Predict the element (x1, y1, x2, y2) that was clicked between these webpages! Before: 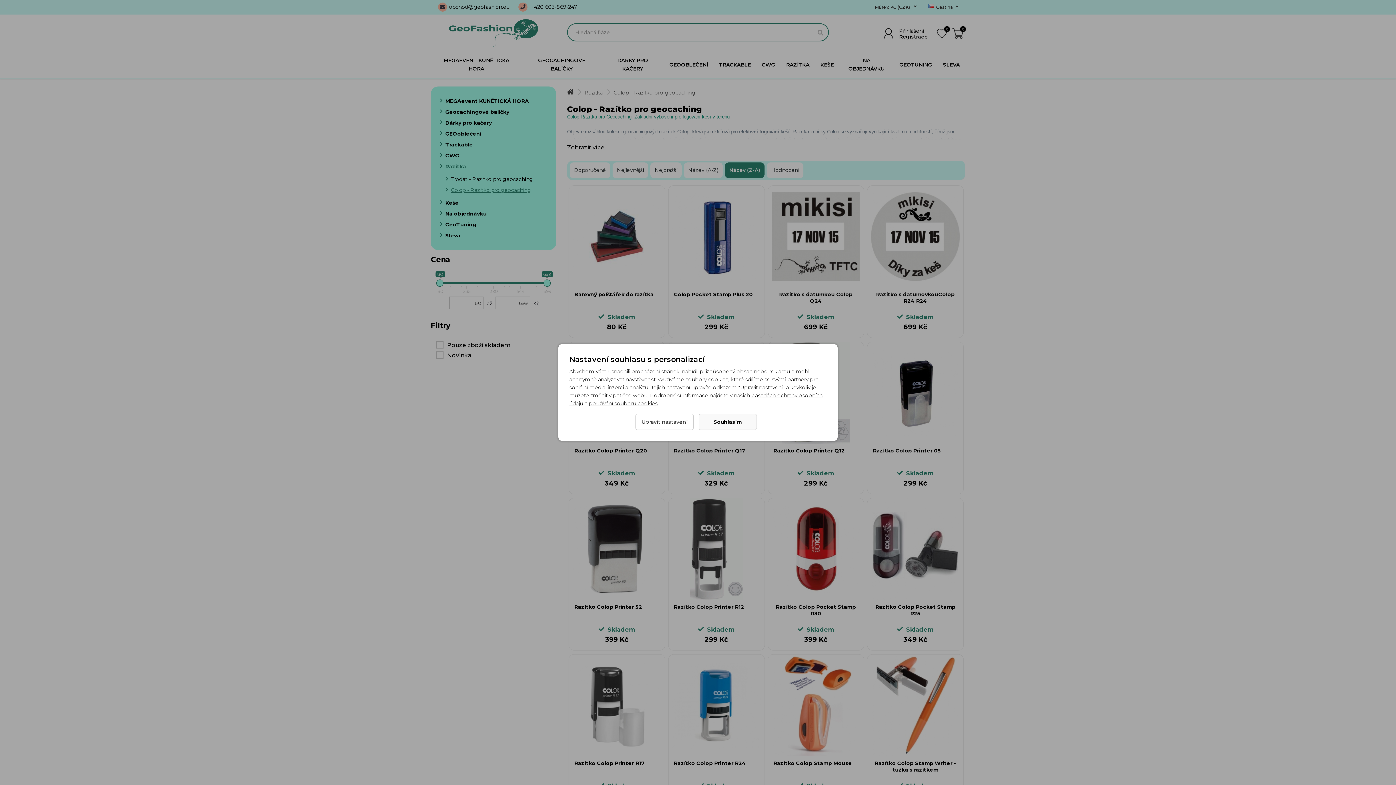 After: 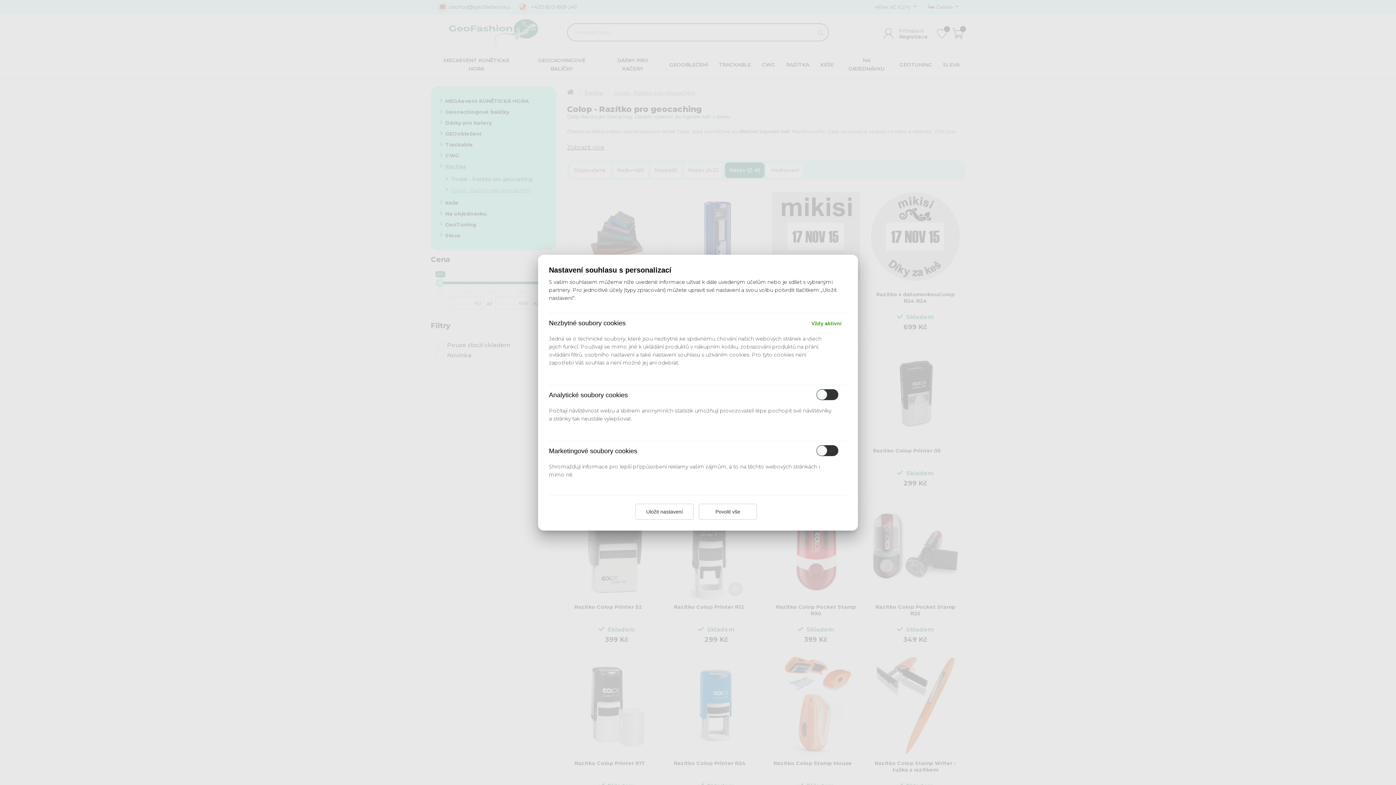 Action: bbox: (635, 414, 693, 430) label: Upravit nastavení